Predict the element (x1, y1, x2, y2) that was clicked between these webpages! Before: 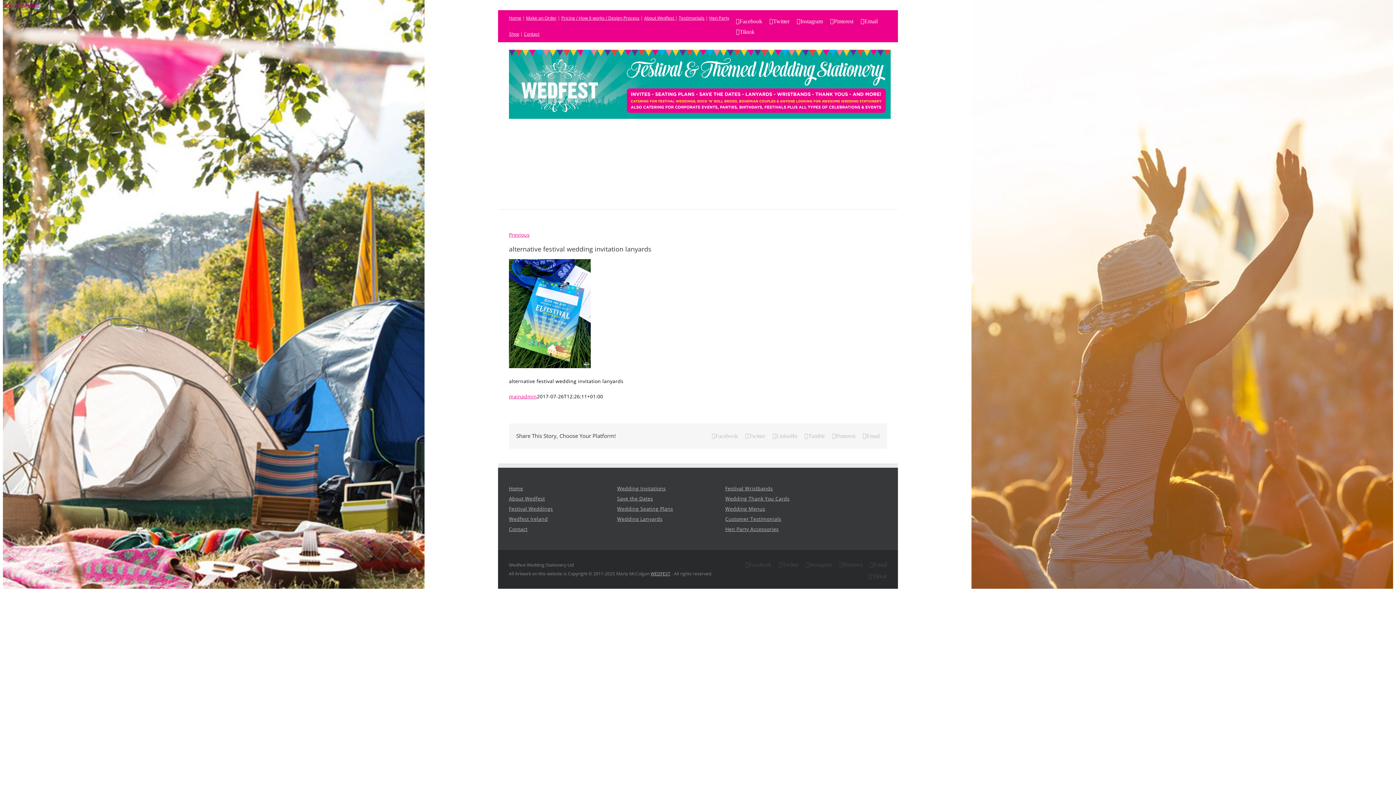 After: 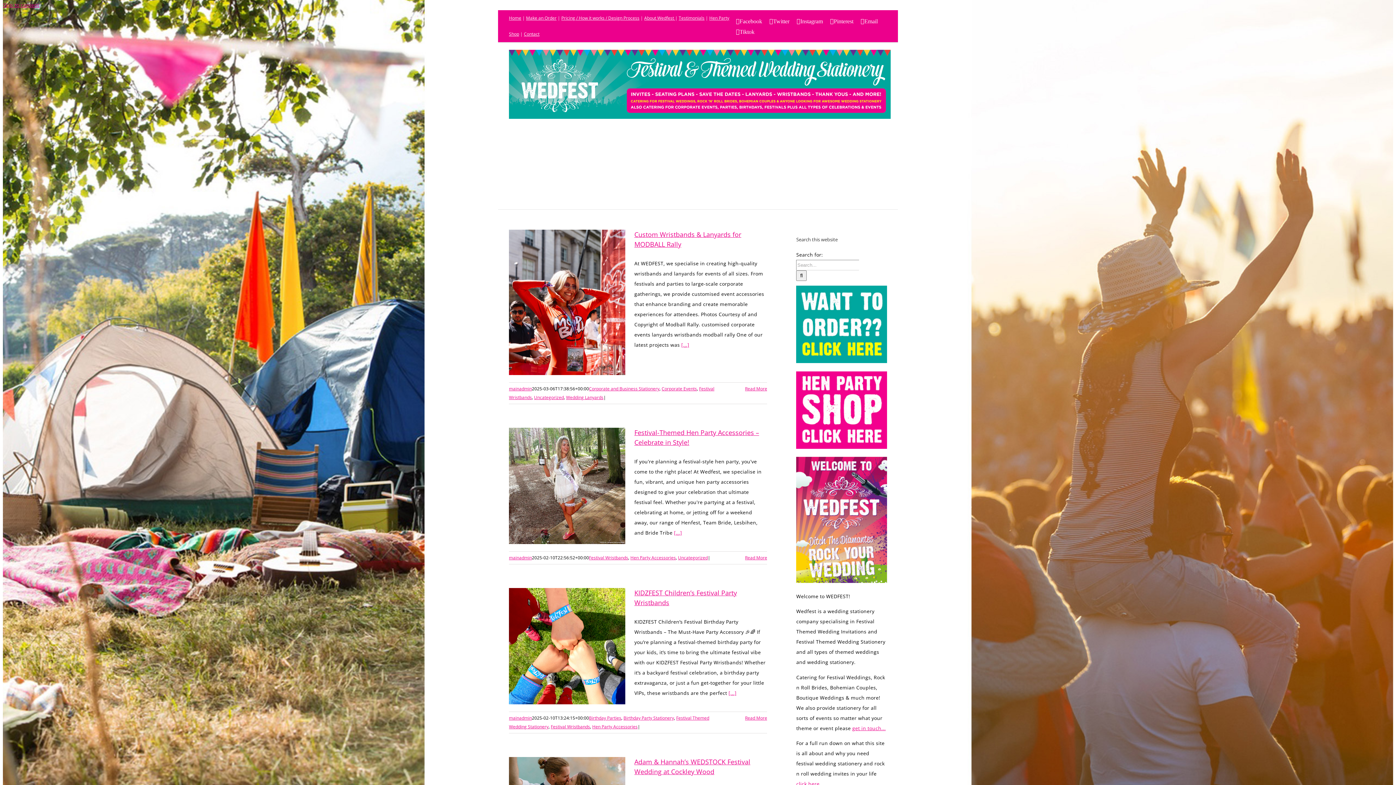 Action: bbox: (725, 485, 773, 491) label: Festival Wristbands